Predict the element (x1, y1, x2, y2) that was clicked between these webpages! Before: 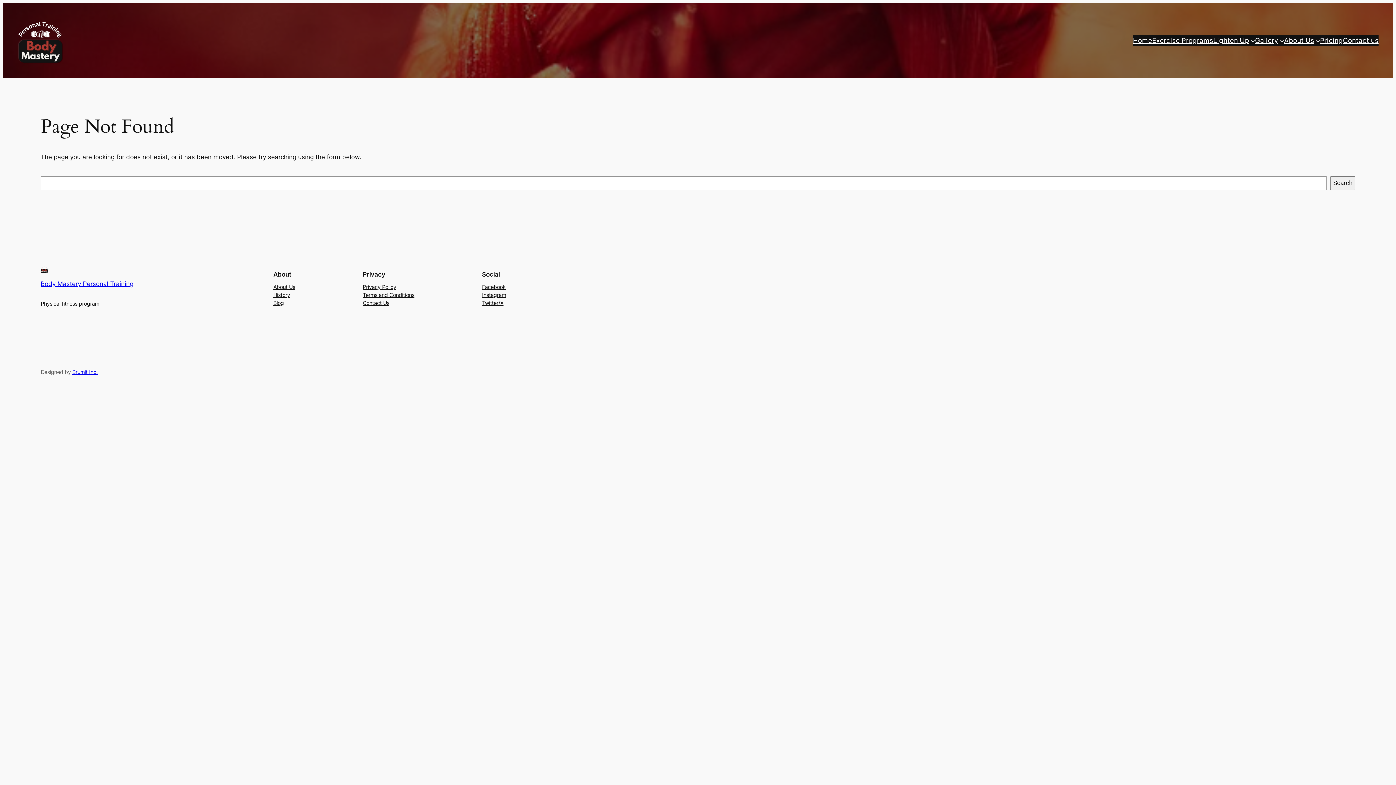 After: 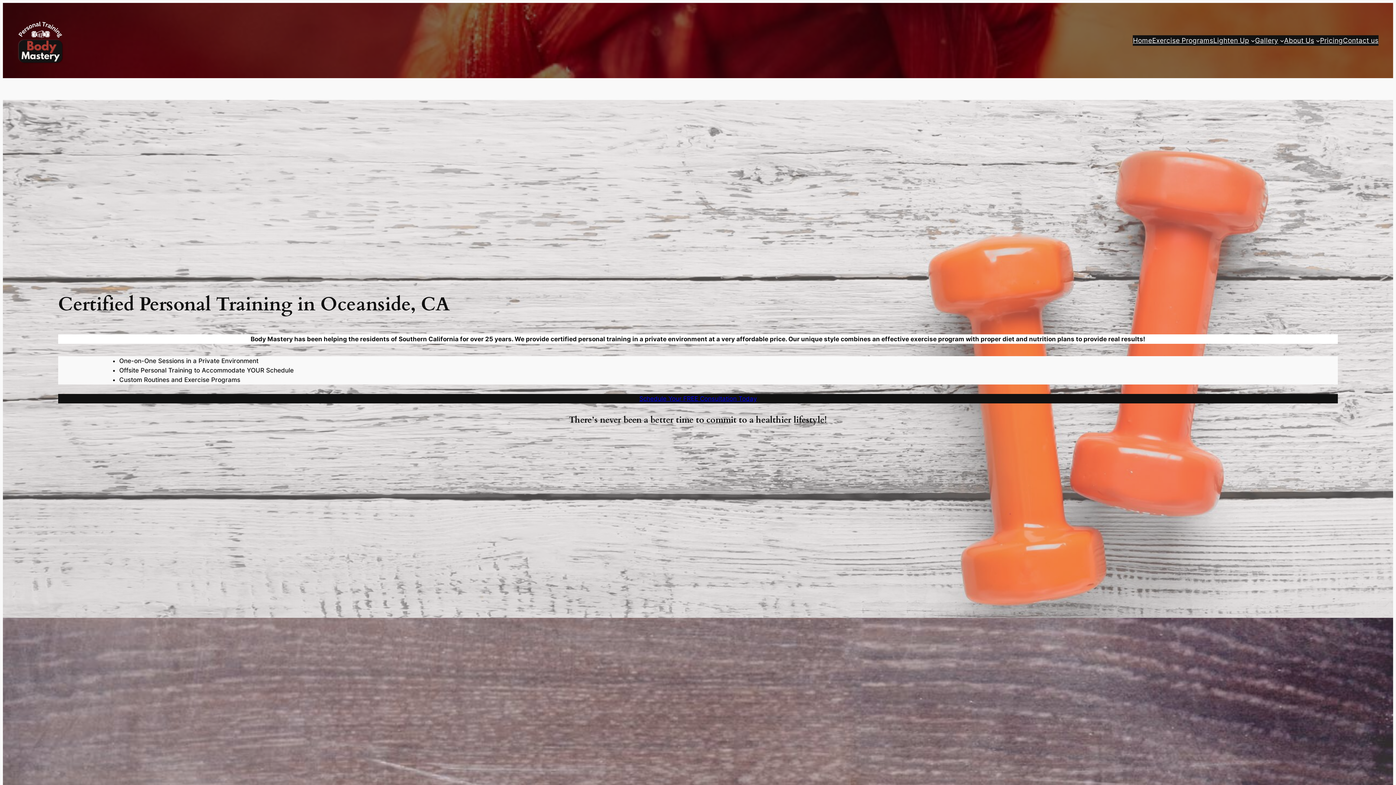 Action: label: Home bbox: (1133, 35, 1152, 45)